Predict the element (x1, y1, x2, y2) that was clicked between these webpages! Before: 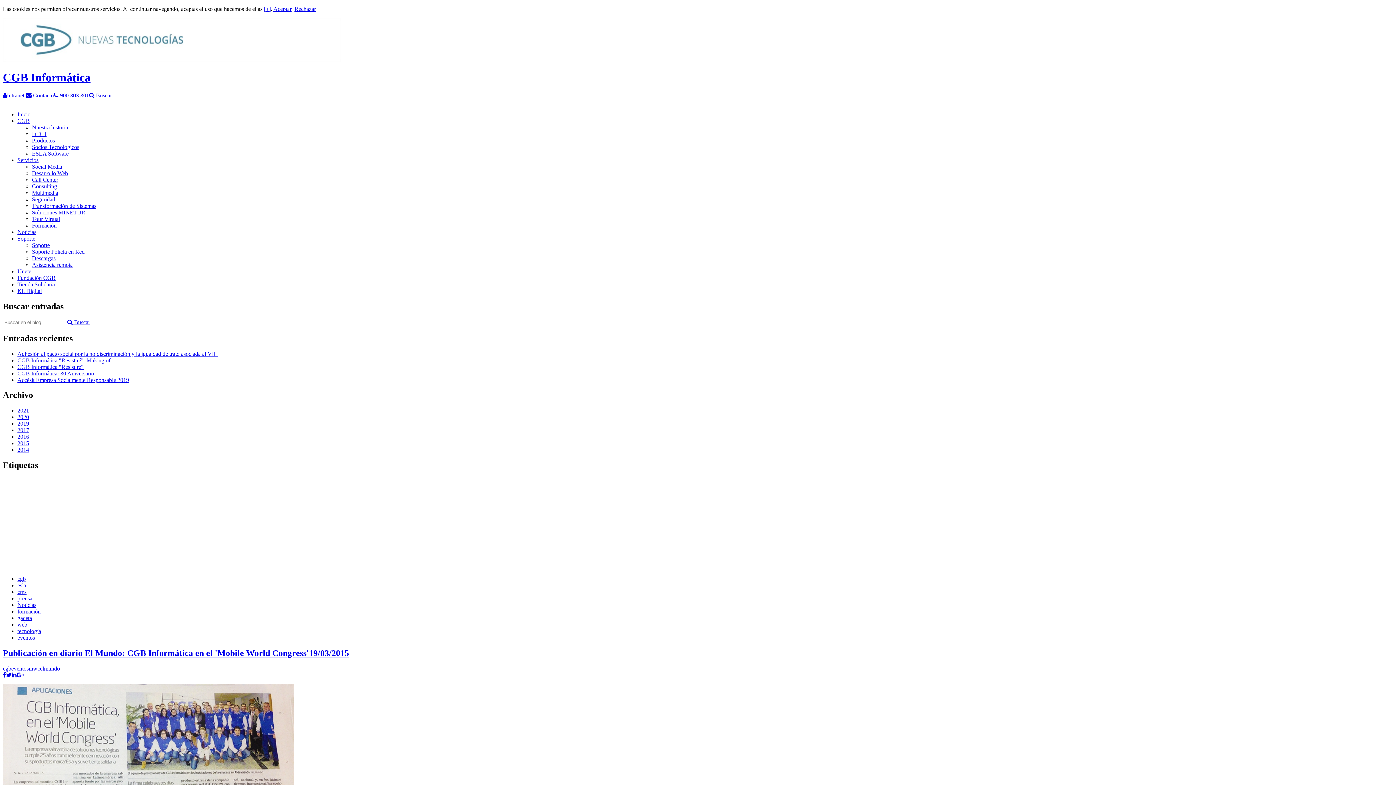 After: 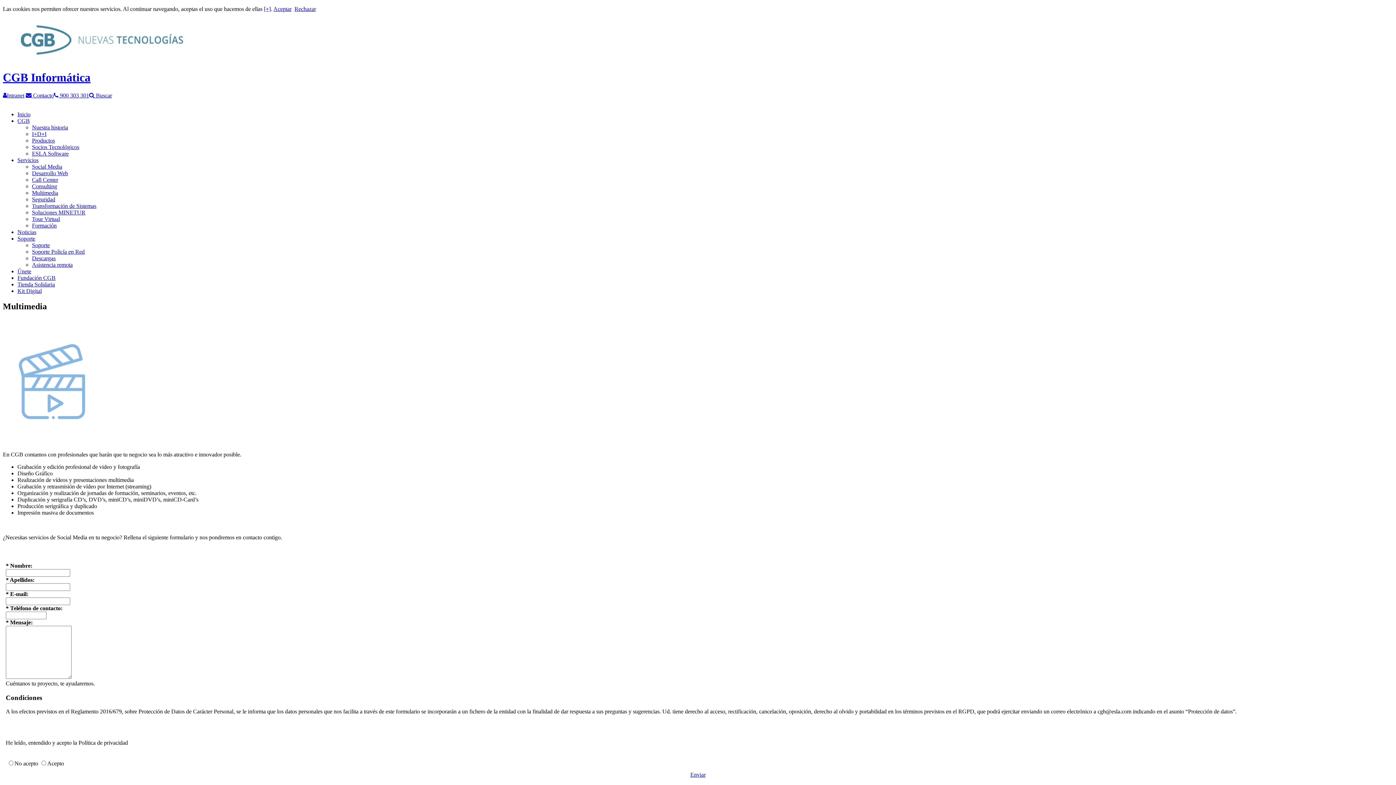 Action: bbox: (32, 189, 58, 195) label: Multimedia